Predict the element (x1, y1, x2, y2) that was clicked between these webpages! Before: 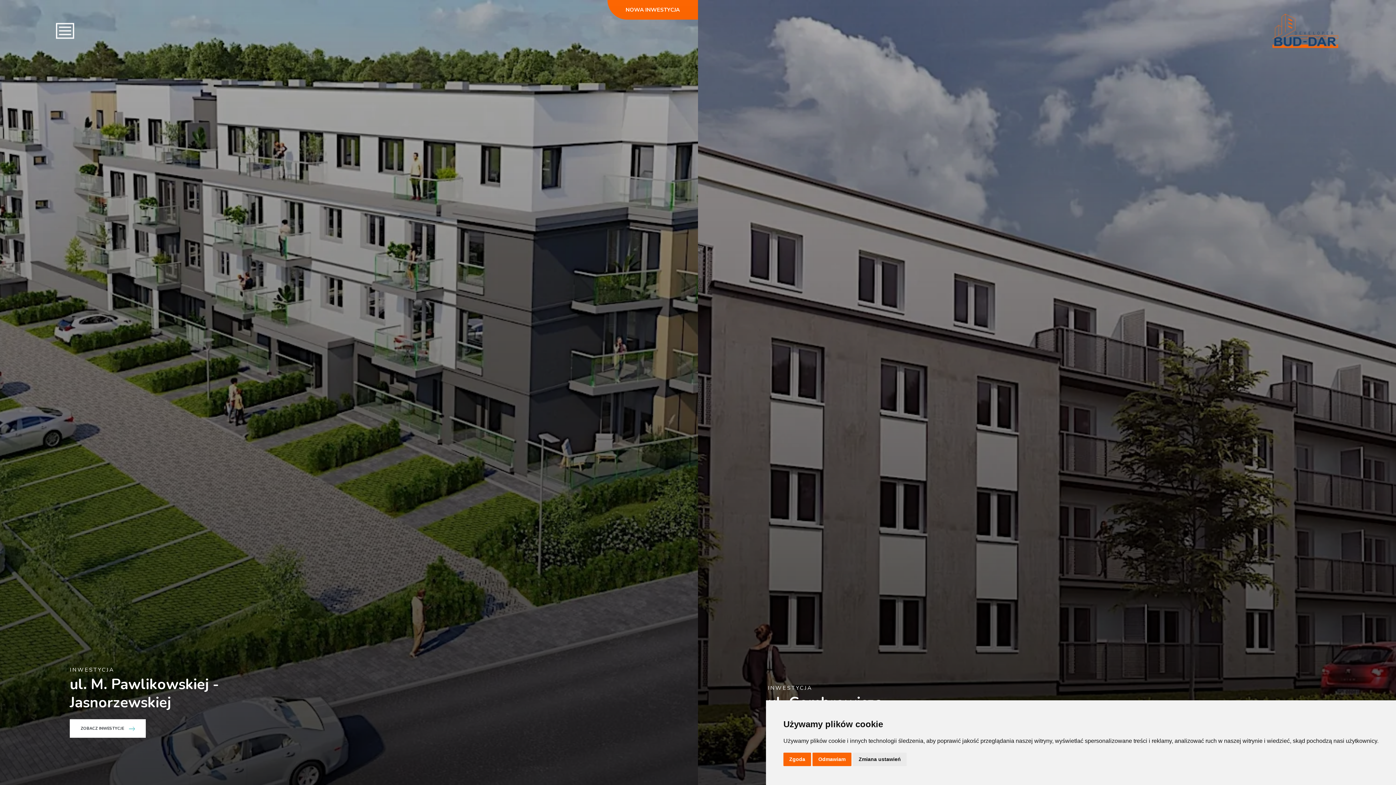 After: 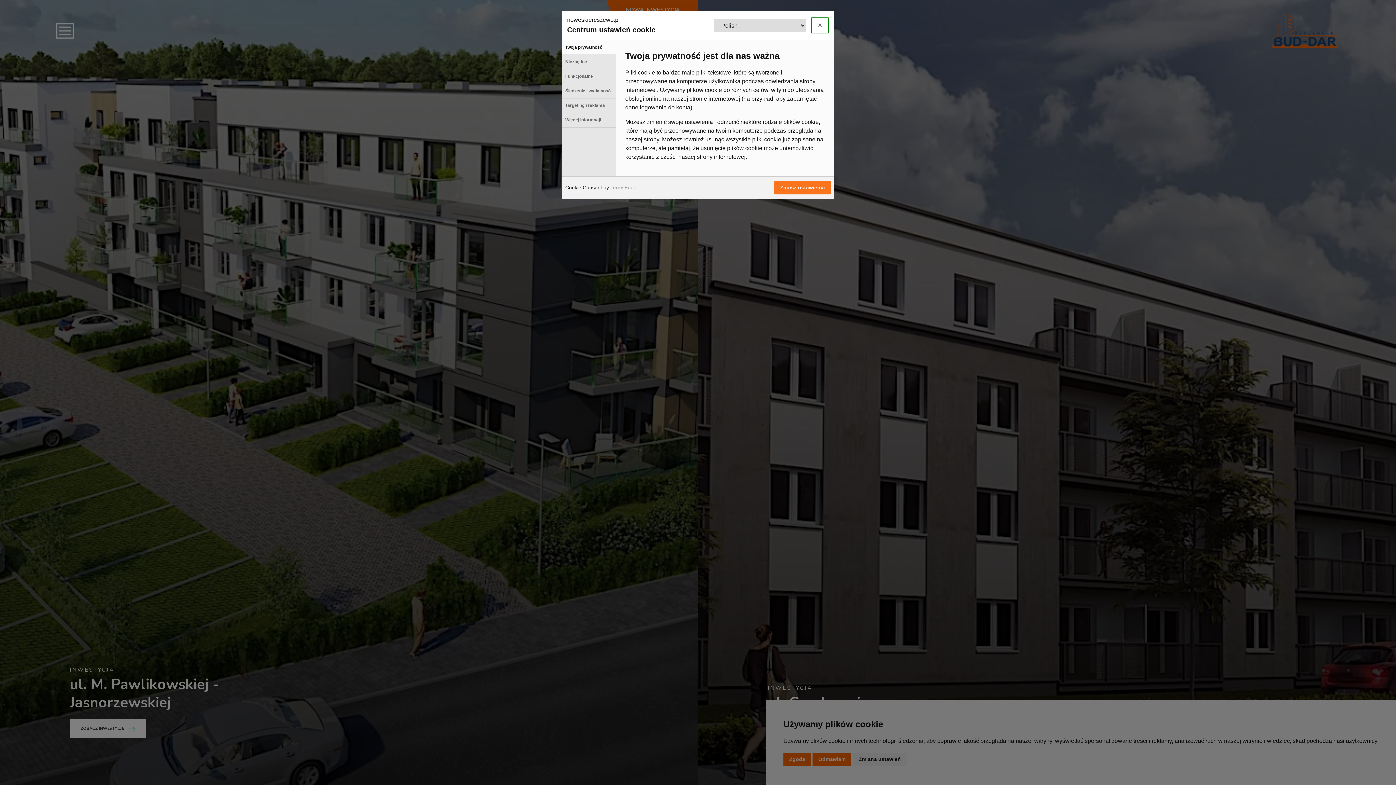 Action: bbox: (853, 753, 906, 766) label: Zmiana ustawień